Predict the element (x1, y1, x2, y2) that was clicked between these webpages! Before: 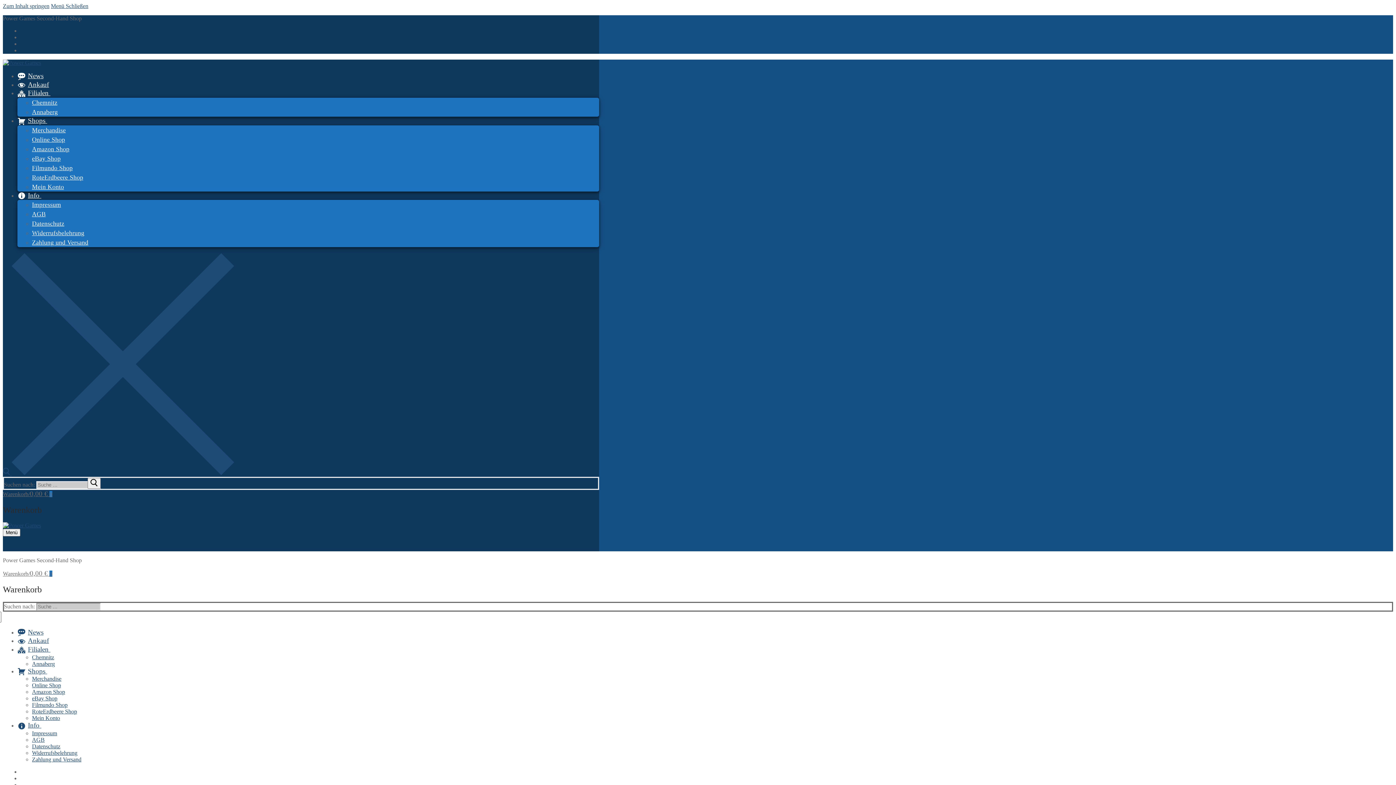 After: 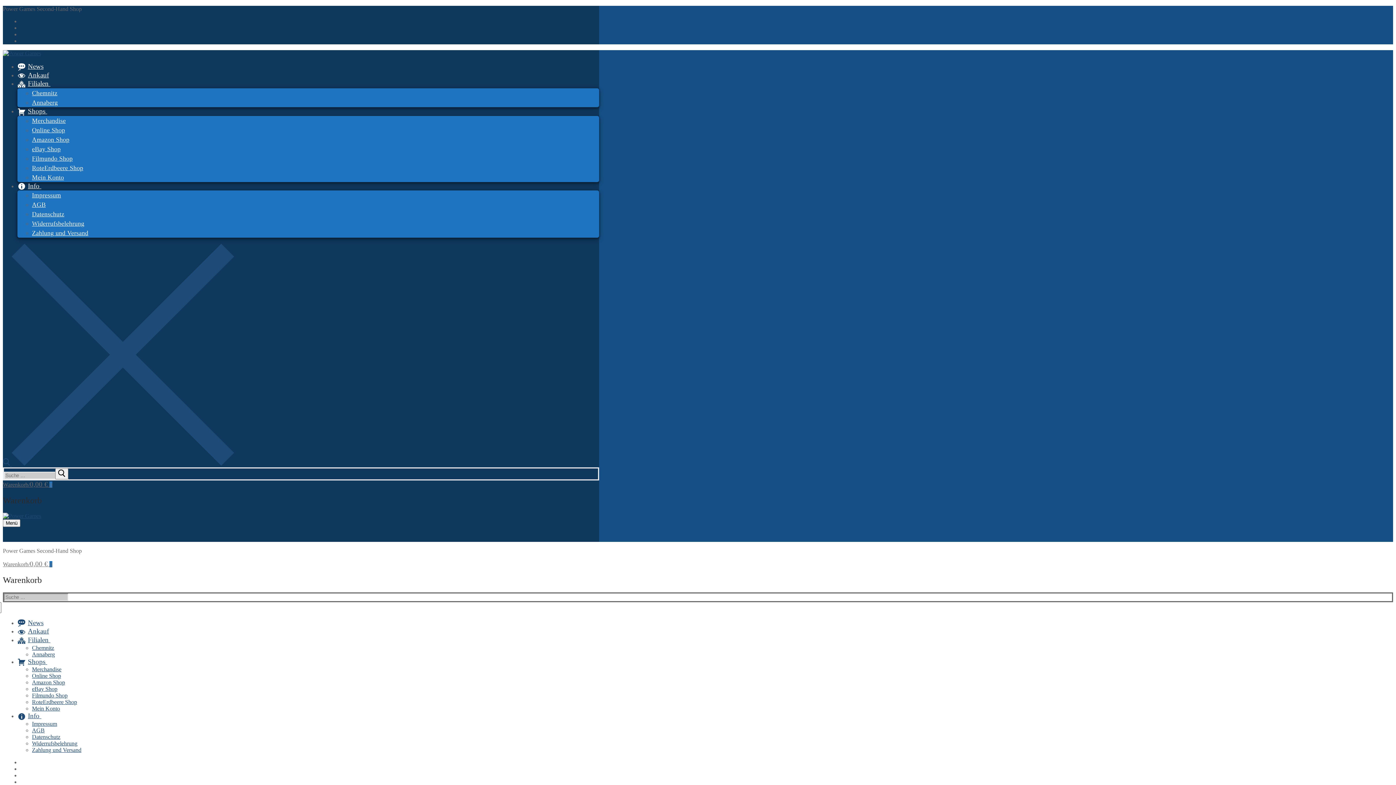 Action: label: AGB bbox: (32, 210, 45, 217)